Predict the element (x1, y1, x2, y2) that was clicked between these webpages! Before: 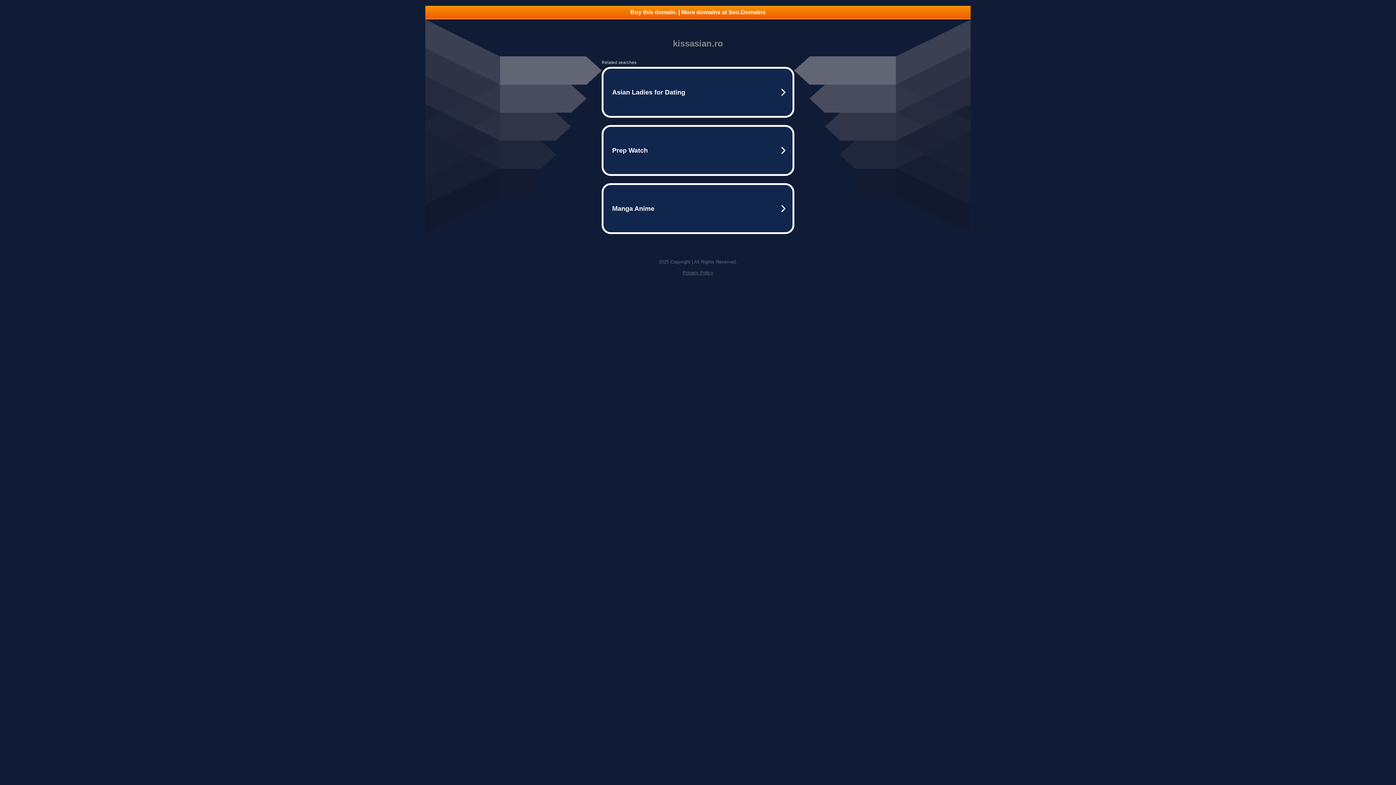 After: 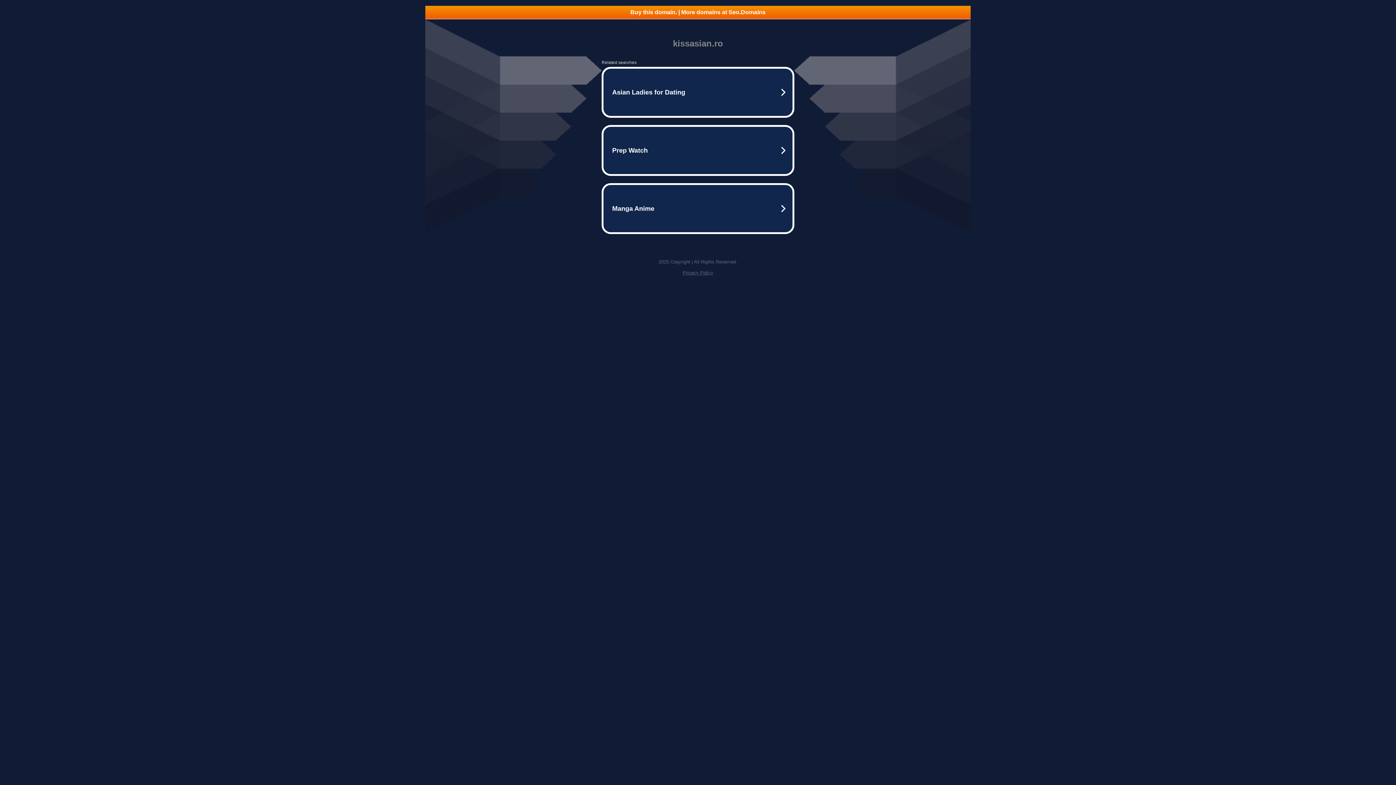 Action: label: Buy this domain. | More domains at Seo.Domains bbox: (425, 5, 970, 18)